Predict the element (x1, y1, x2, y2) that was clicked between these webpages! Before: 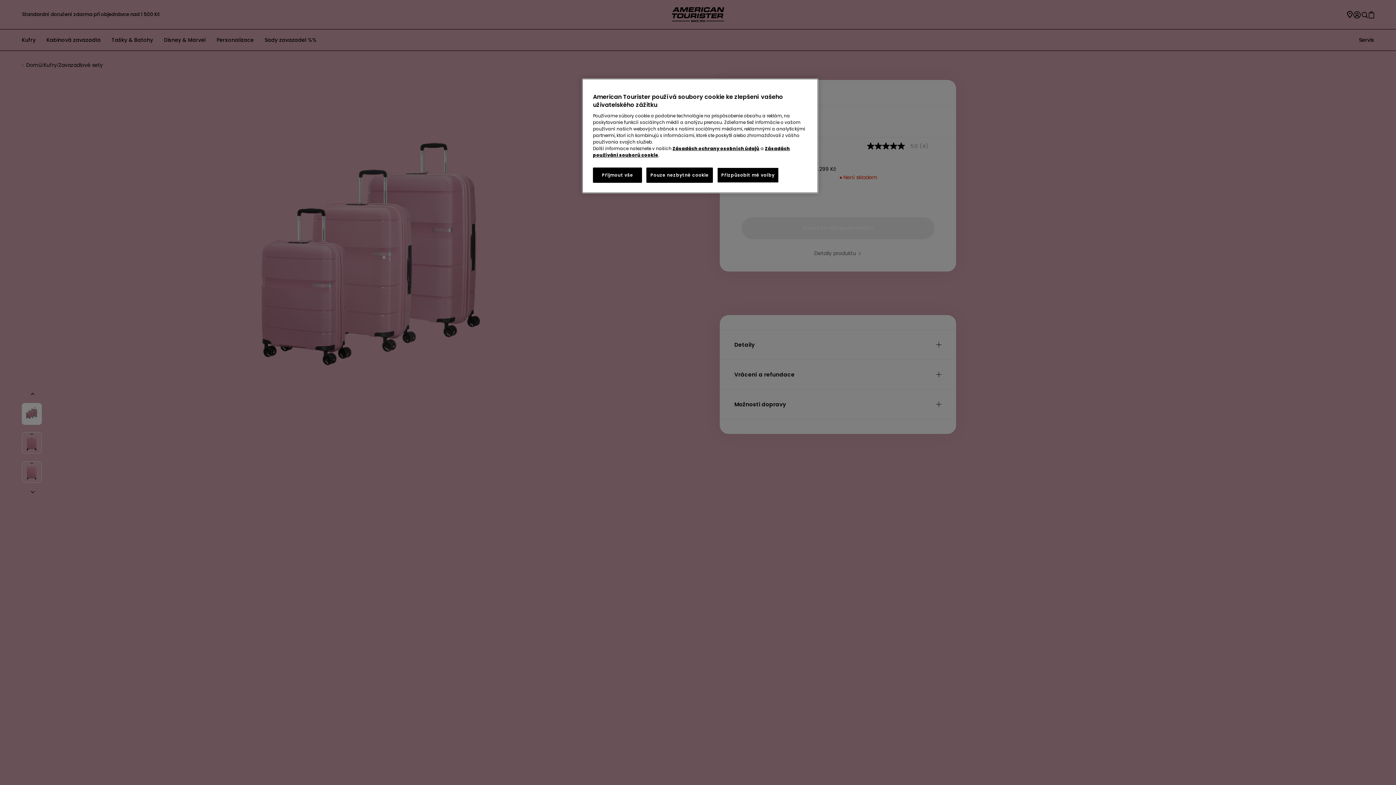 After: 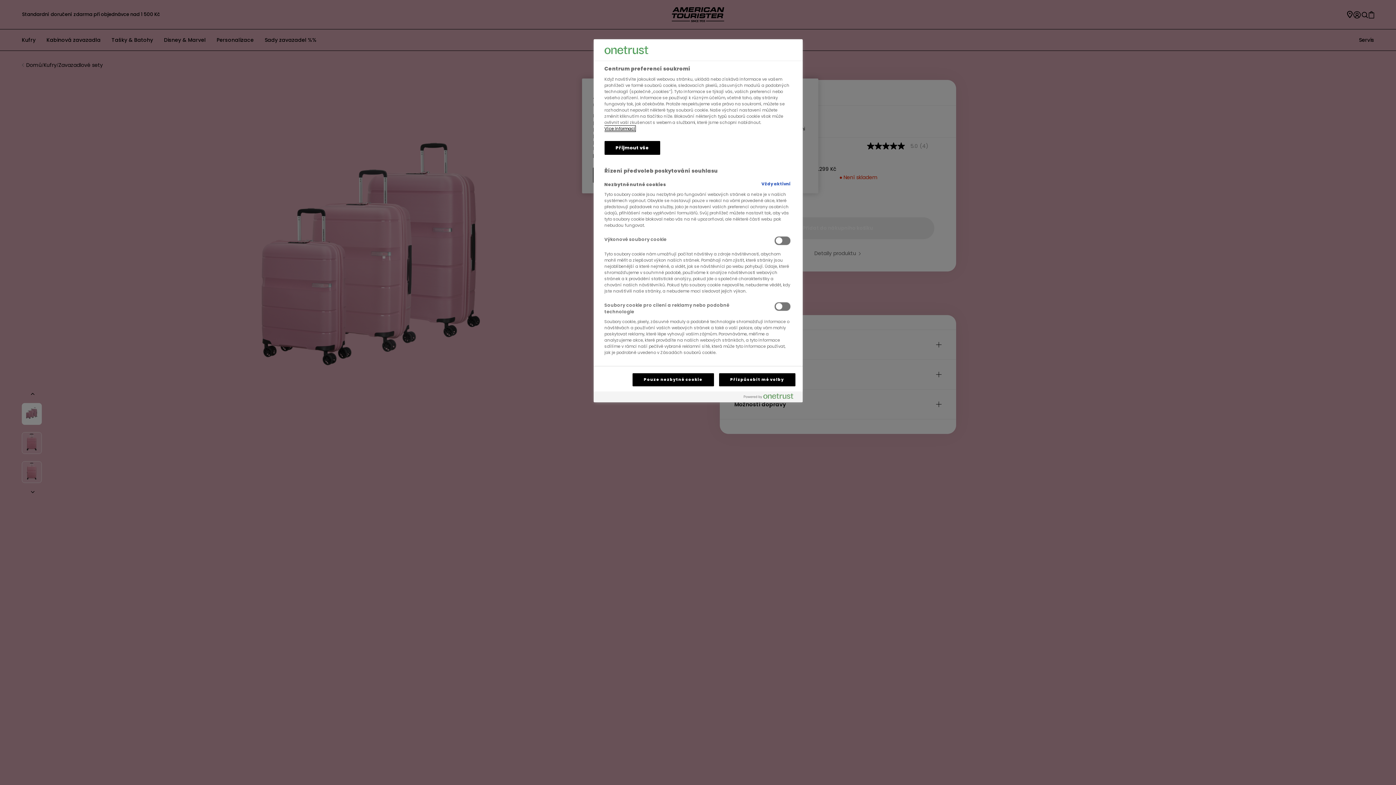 Action: bbox: (717, 167, 778, 182) label: Přizpůsobit mé volby